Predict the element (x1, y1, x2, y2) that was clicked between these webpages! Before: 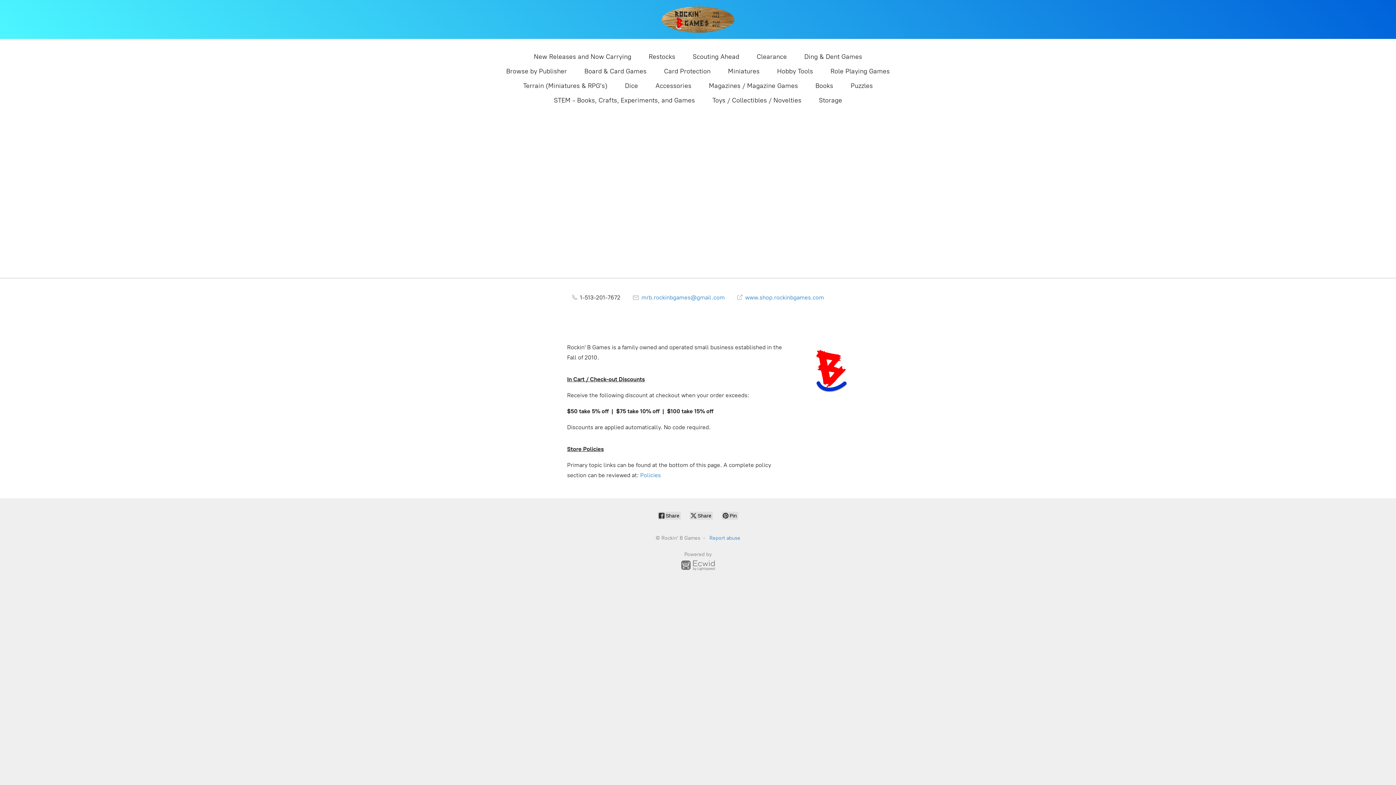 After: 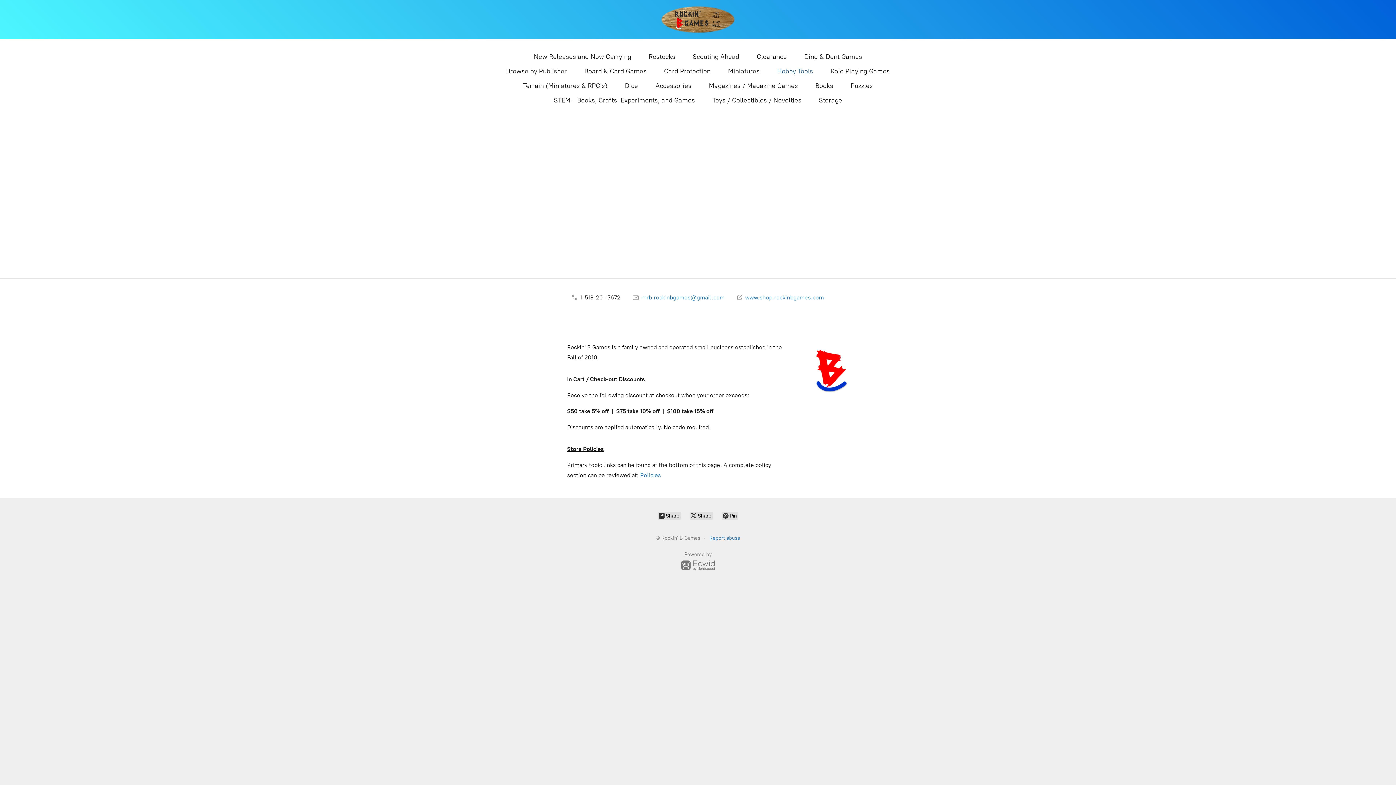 Action: bbox: (777, 65, 813, 77) label: Hobby Tools